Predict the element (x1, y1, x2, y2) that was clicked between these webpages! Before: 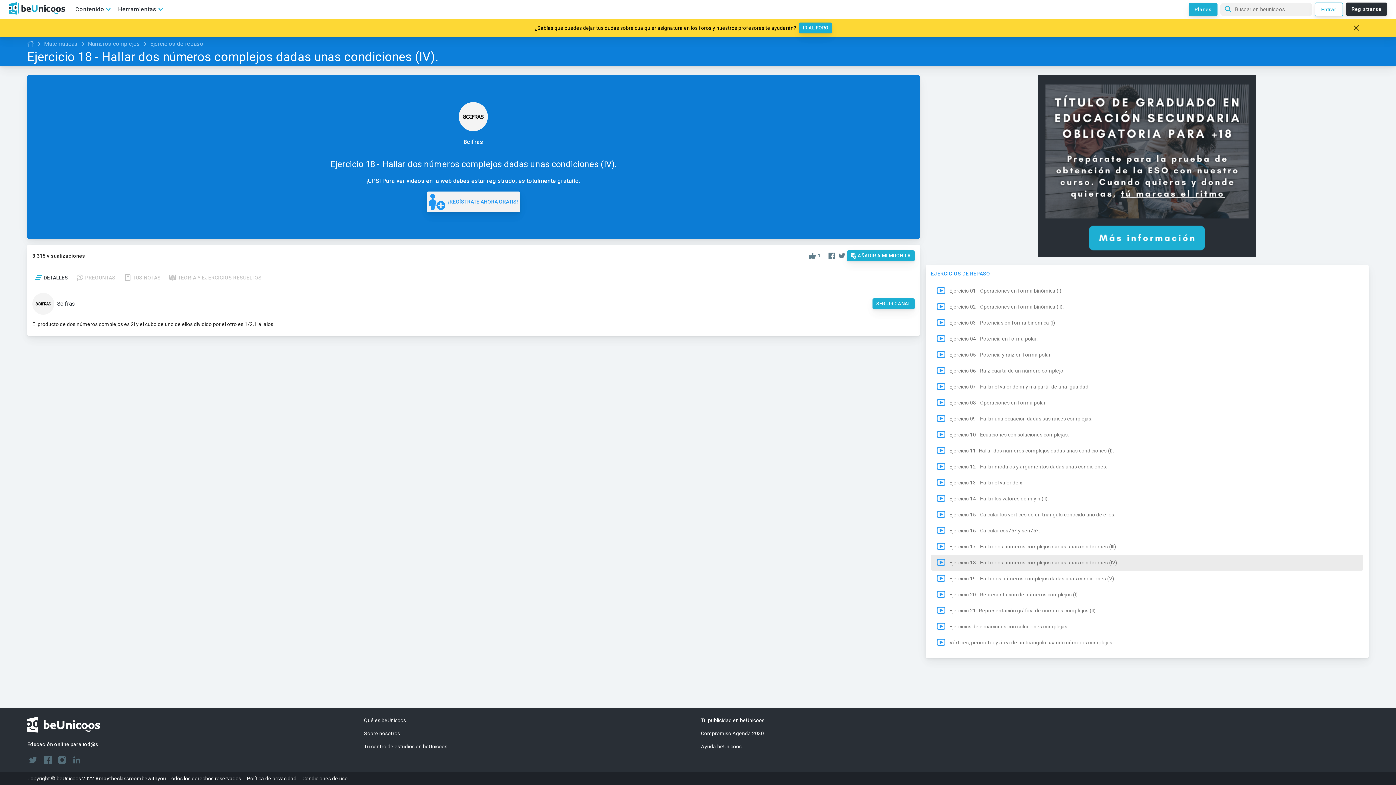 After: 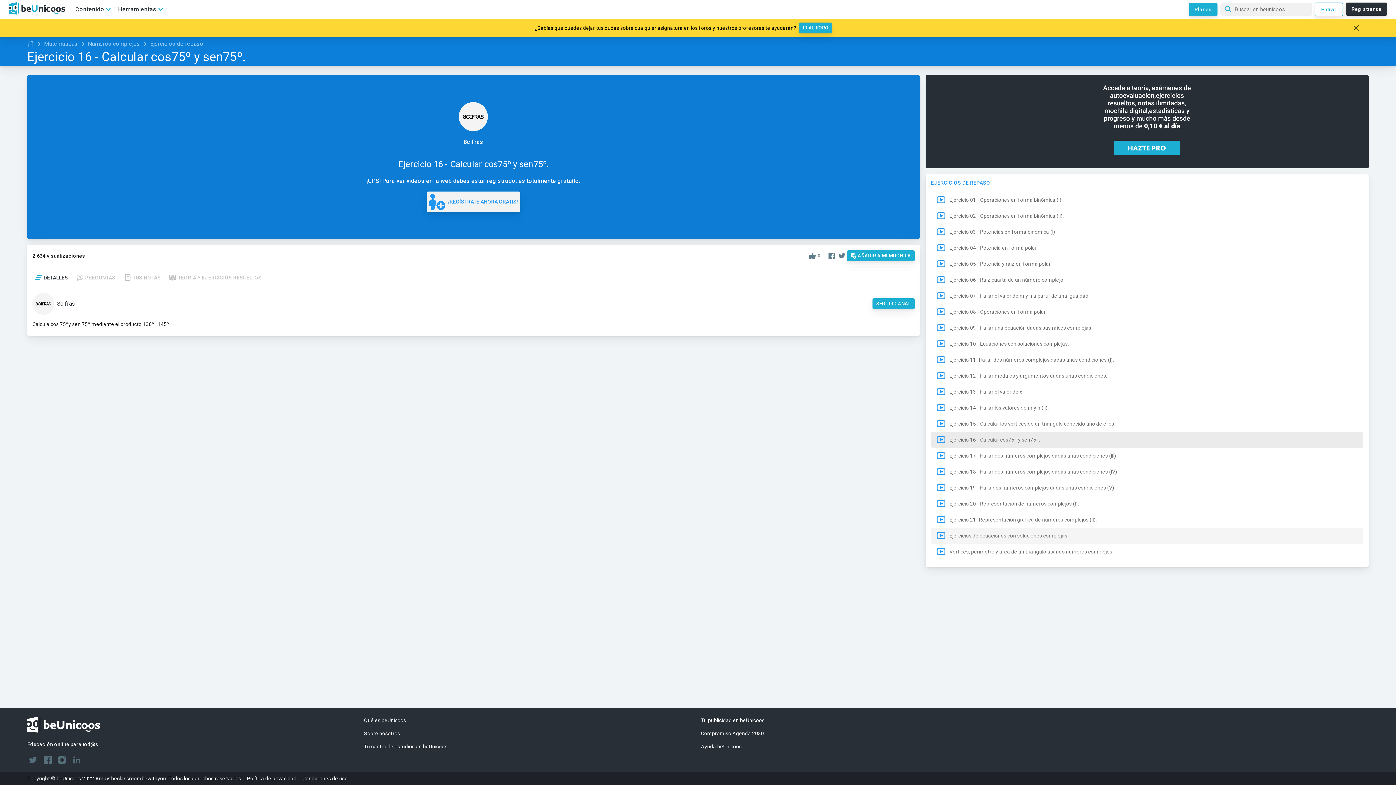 Action: bbox: (931, 522, 1363, 538) label: Ejercicio 16 - Calcular cos75º y sen75º.